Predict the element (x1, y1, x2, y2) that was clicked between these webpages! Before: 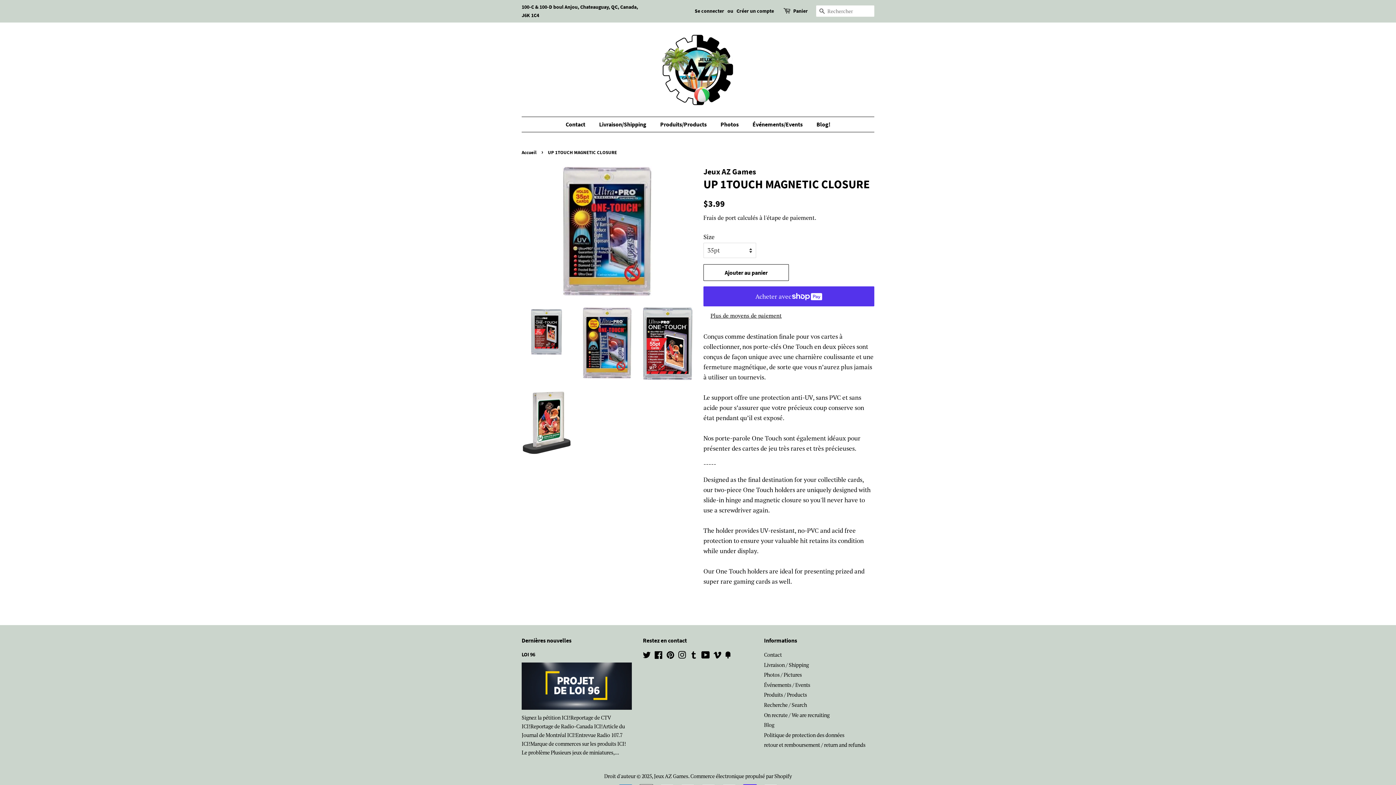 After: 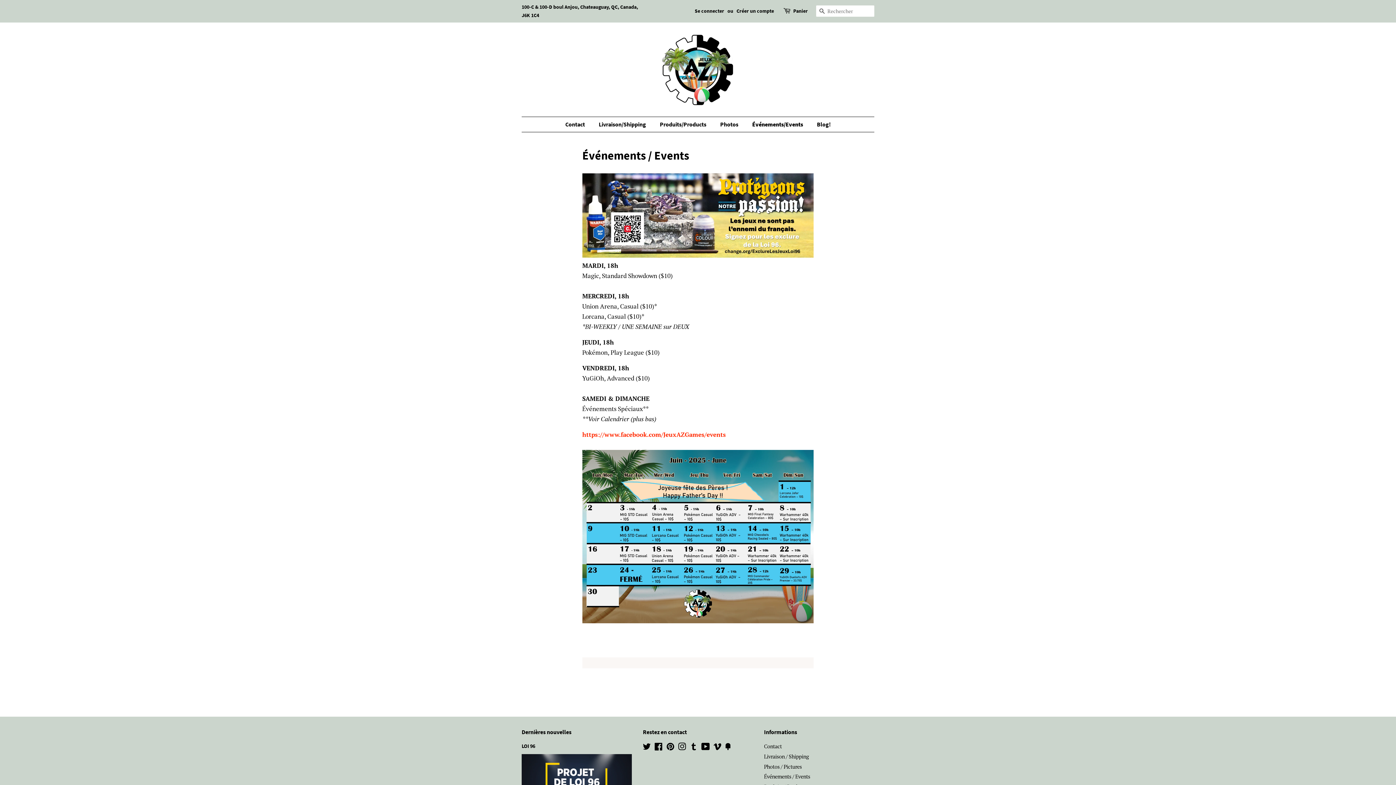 Action: label: Événements / Events bbox: (764, 681, 810, 688)